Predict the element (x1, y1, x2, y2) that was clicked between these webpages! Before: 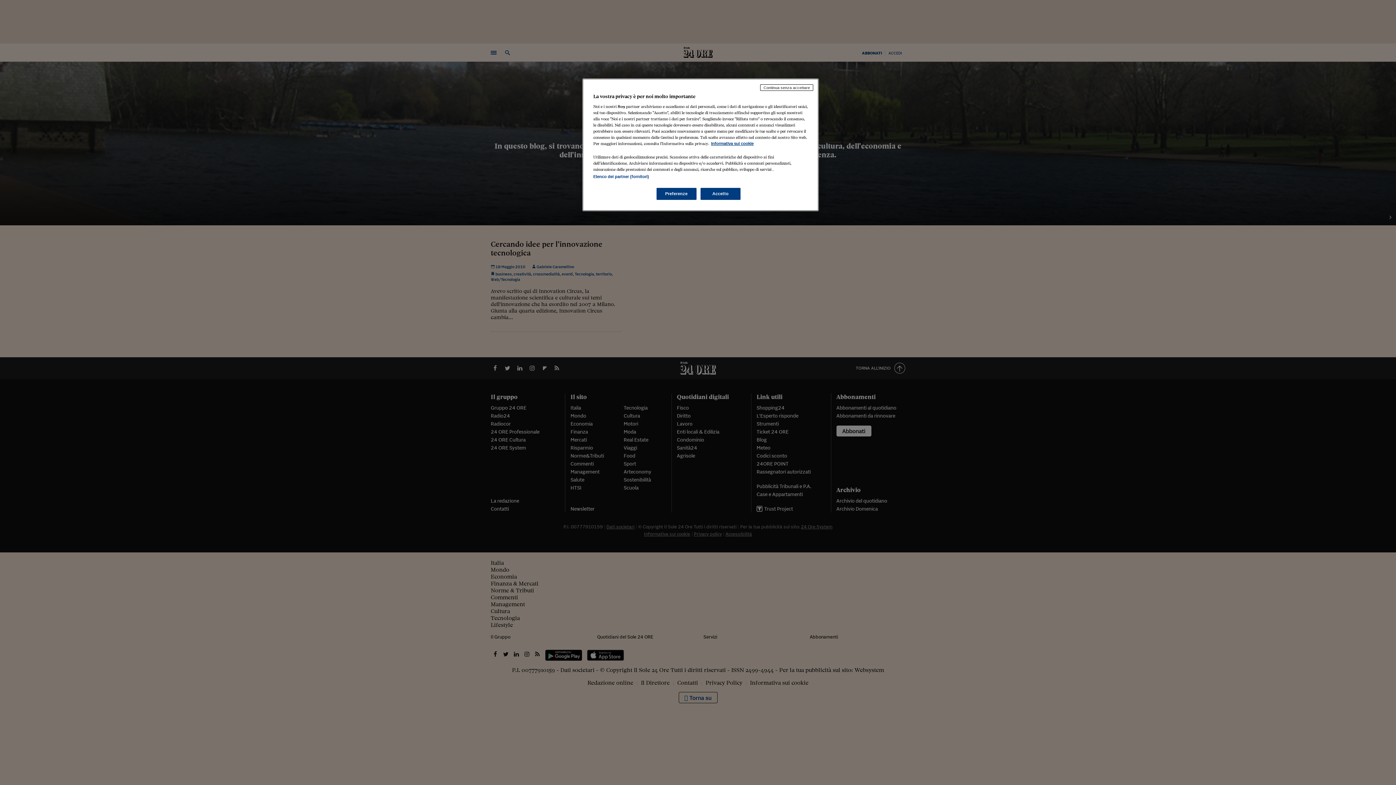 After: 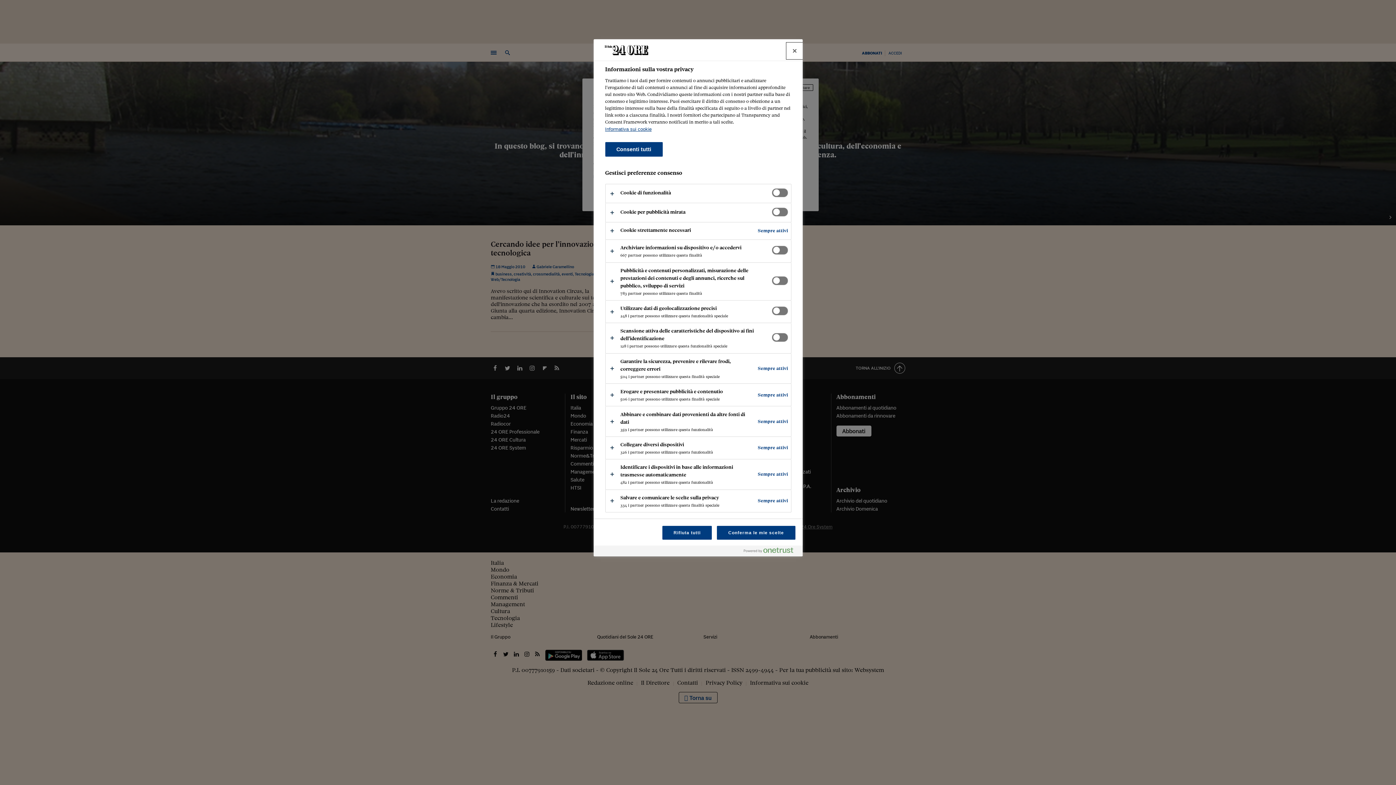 Action: label: Preferenze bbox: (656, 188, 696, 200)